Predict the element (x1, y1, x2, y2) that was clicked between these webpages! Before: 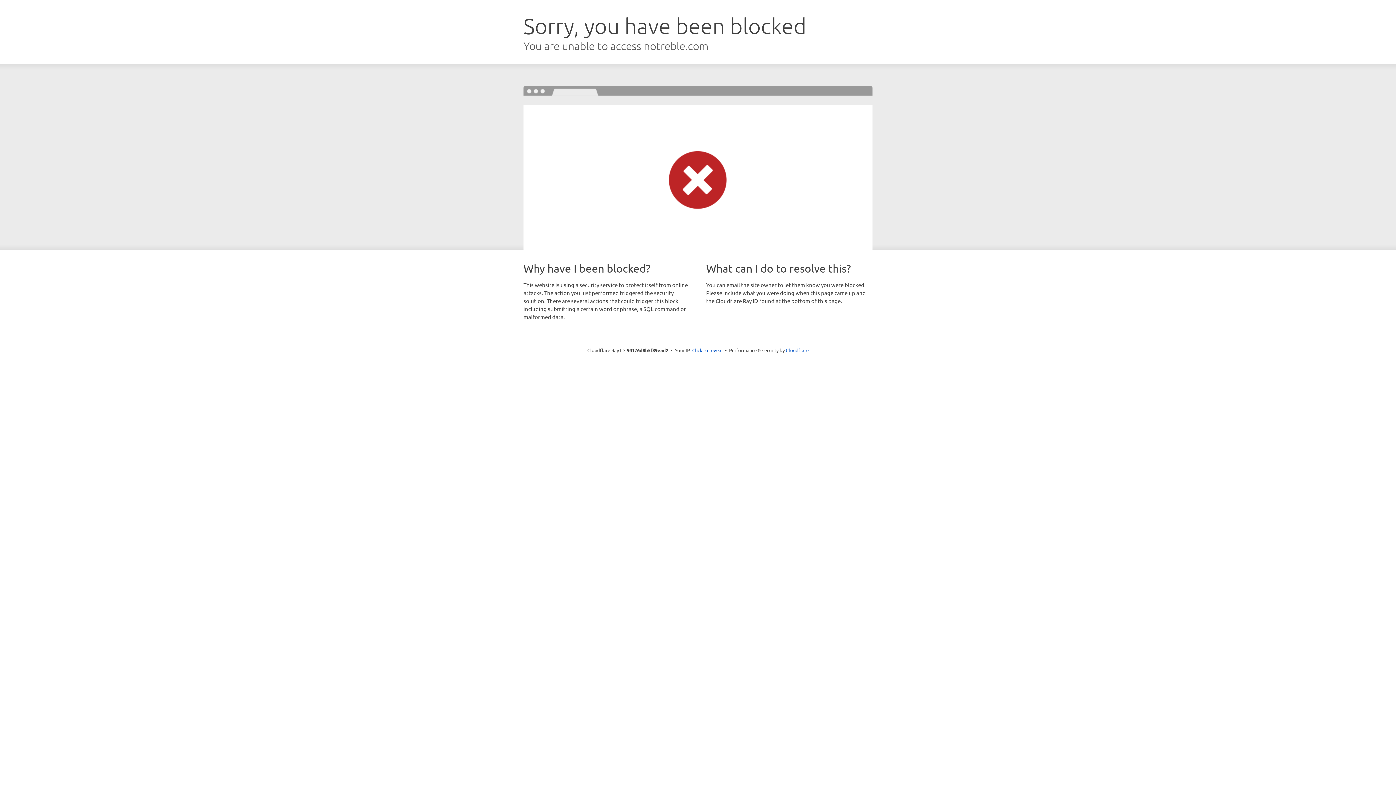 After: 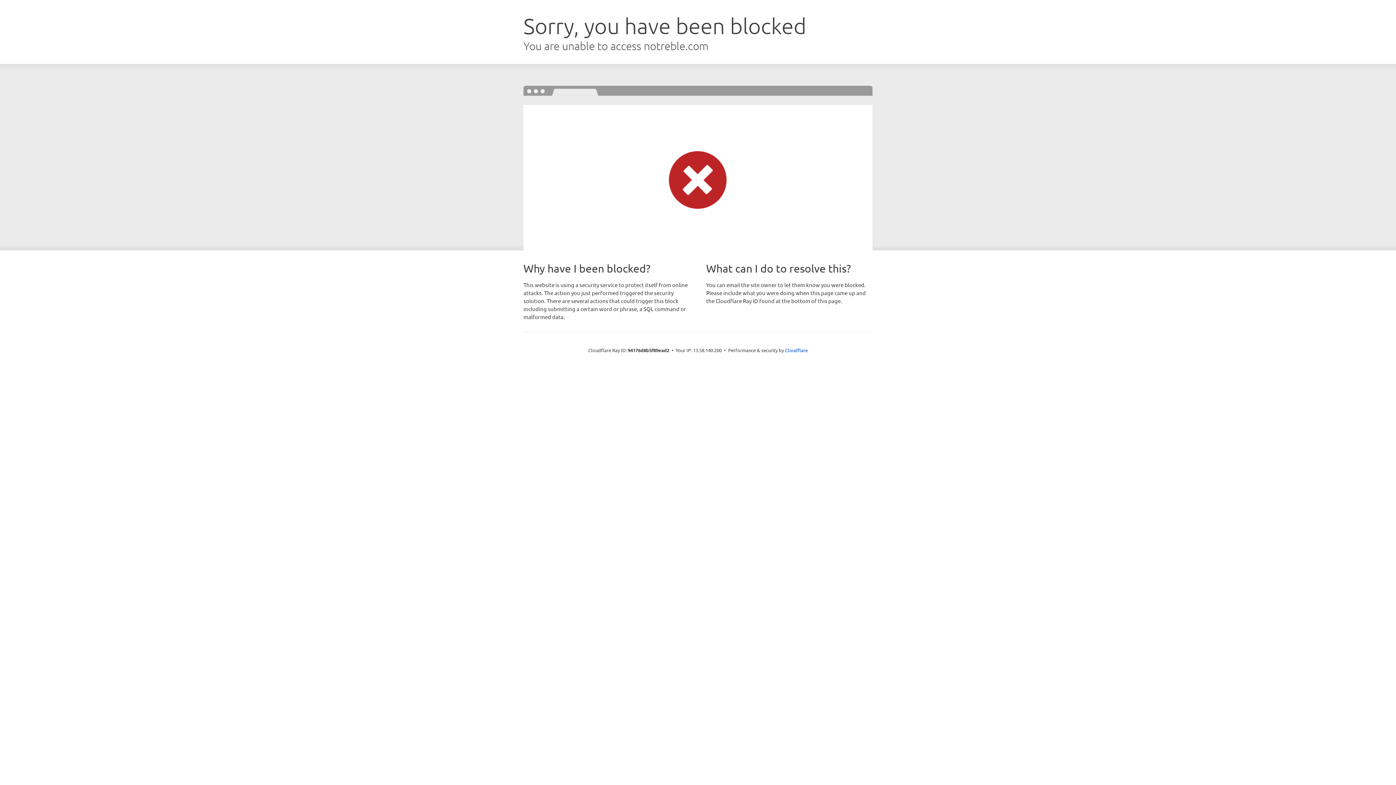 Action: bbox: (692, 346, 722, 353) label: Click to reveal